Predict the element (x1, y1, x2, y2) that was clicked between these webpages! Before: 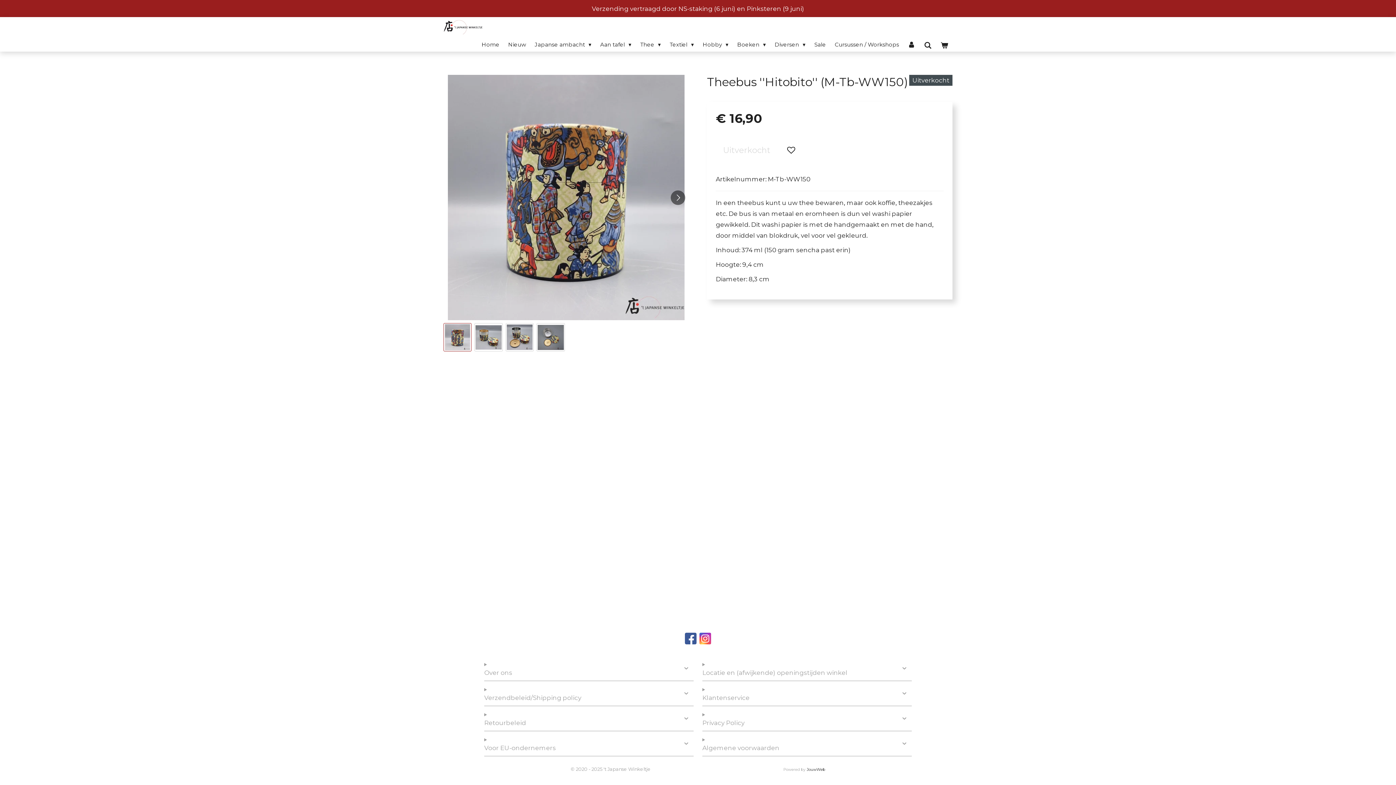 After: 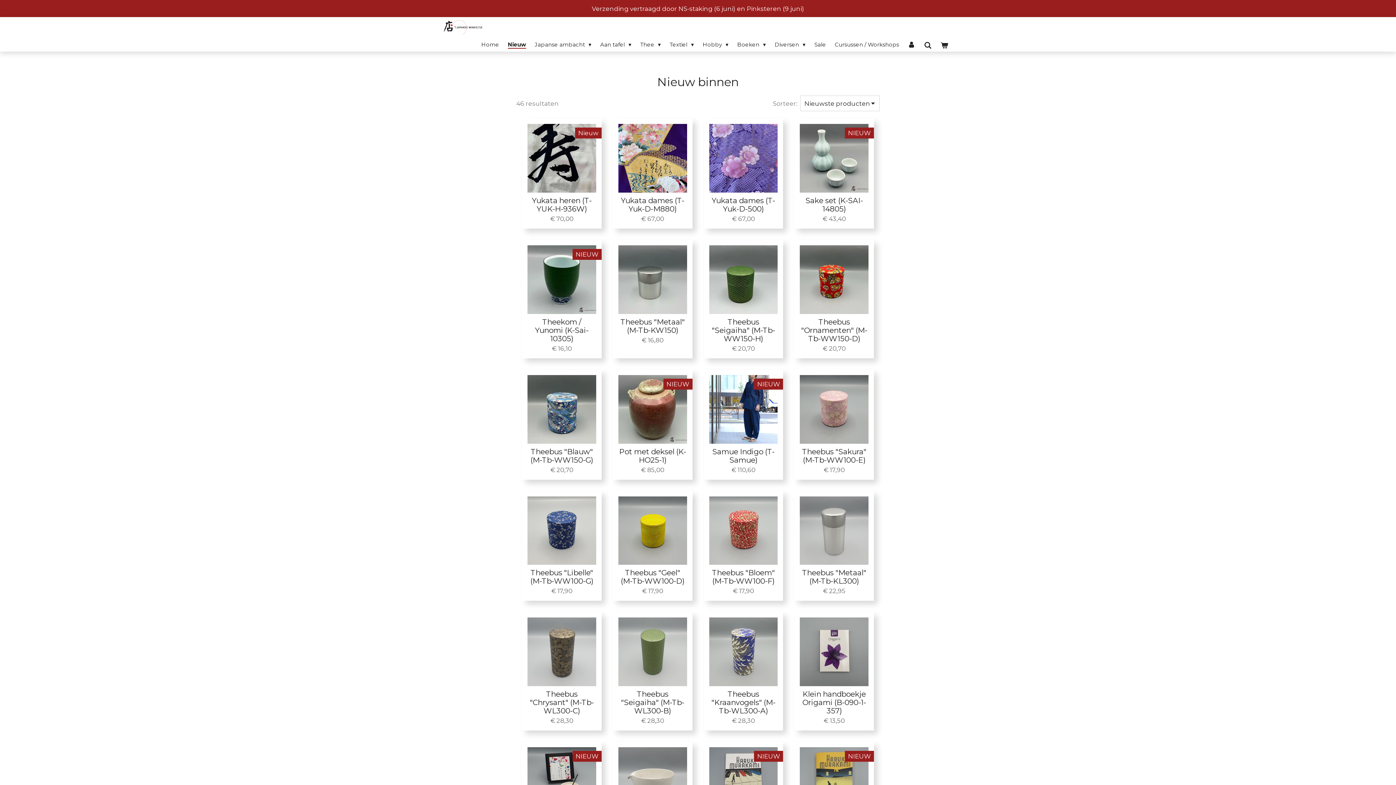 Action: bbox: (504, 38, 530, 50) label: Nieuw